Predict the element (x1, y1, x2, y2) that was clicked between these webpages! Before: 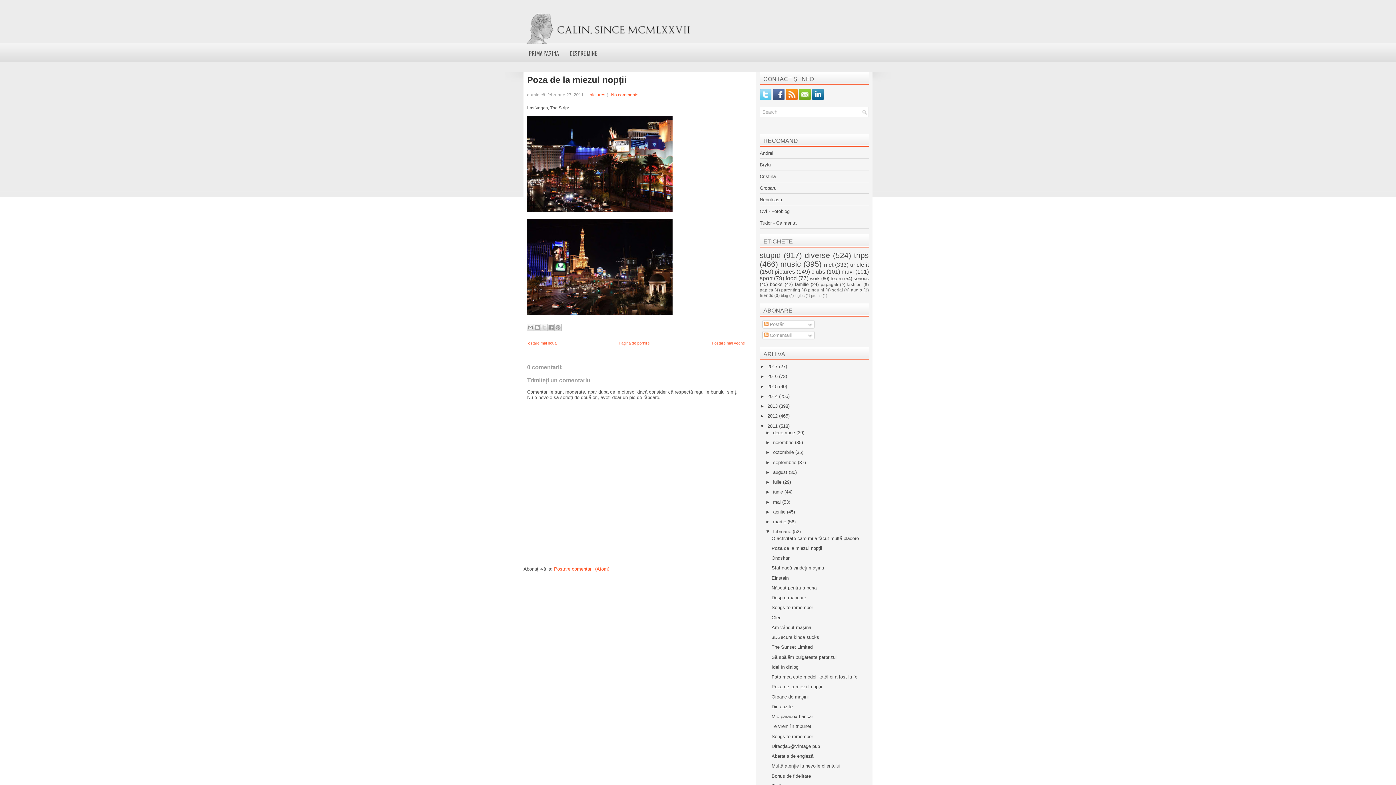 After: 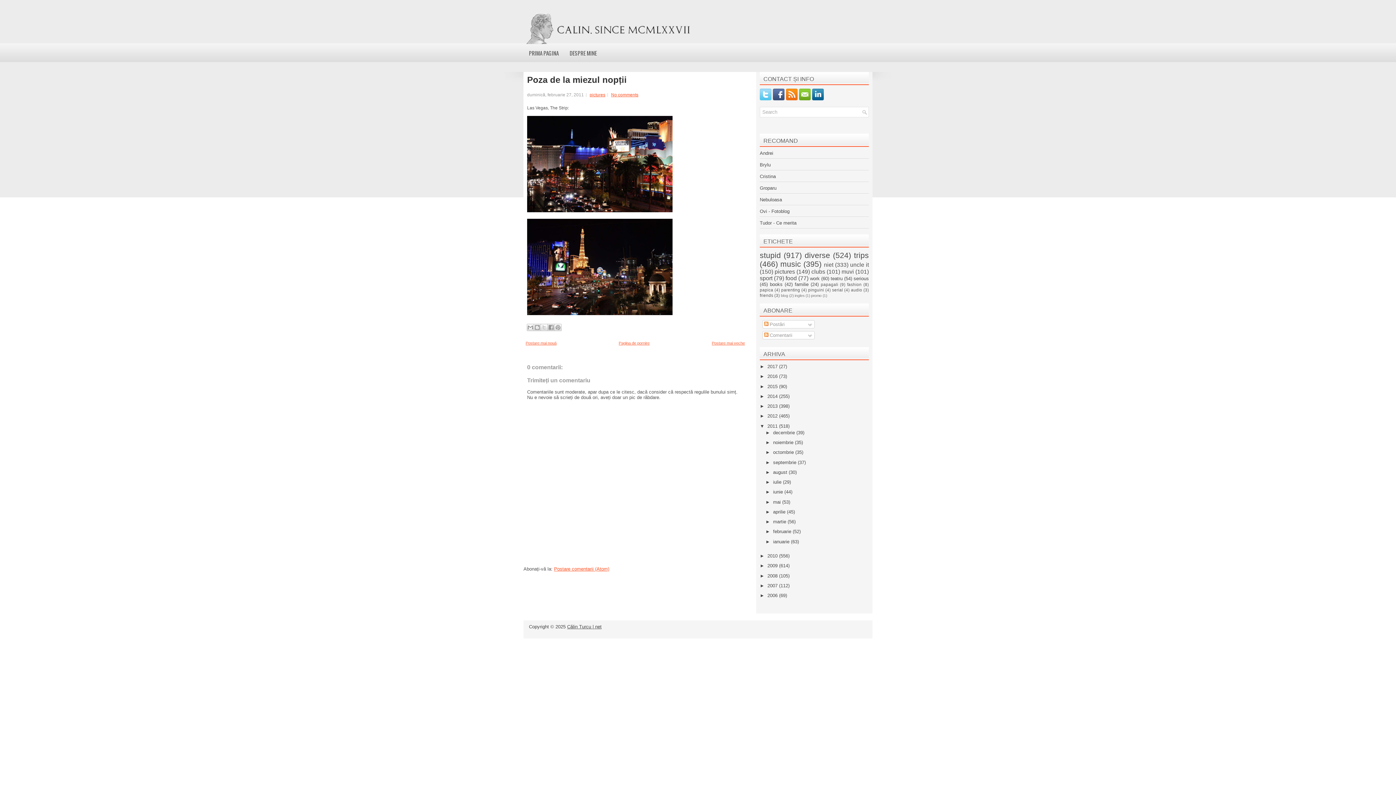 Action: label: ▼   bbox: (765, 529, 773, 534)